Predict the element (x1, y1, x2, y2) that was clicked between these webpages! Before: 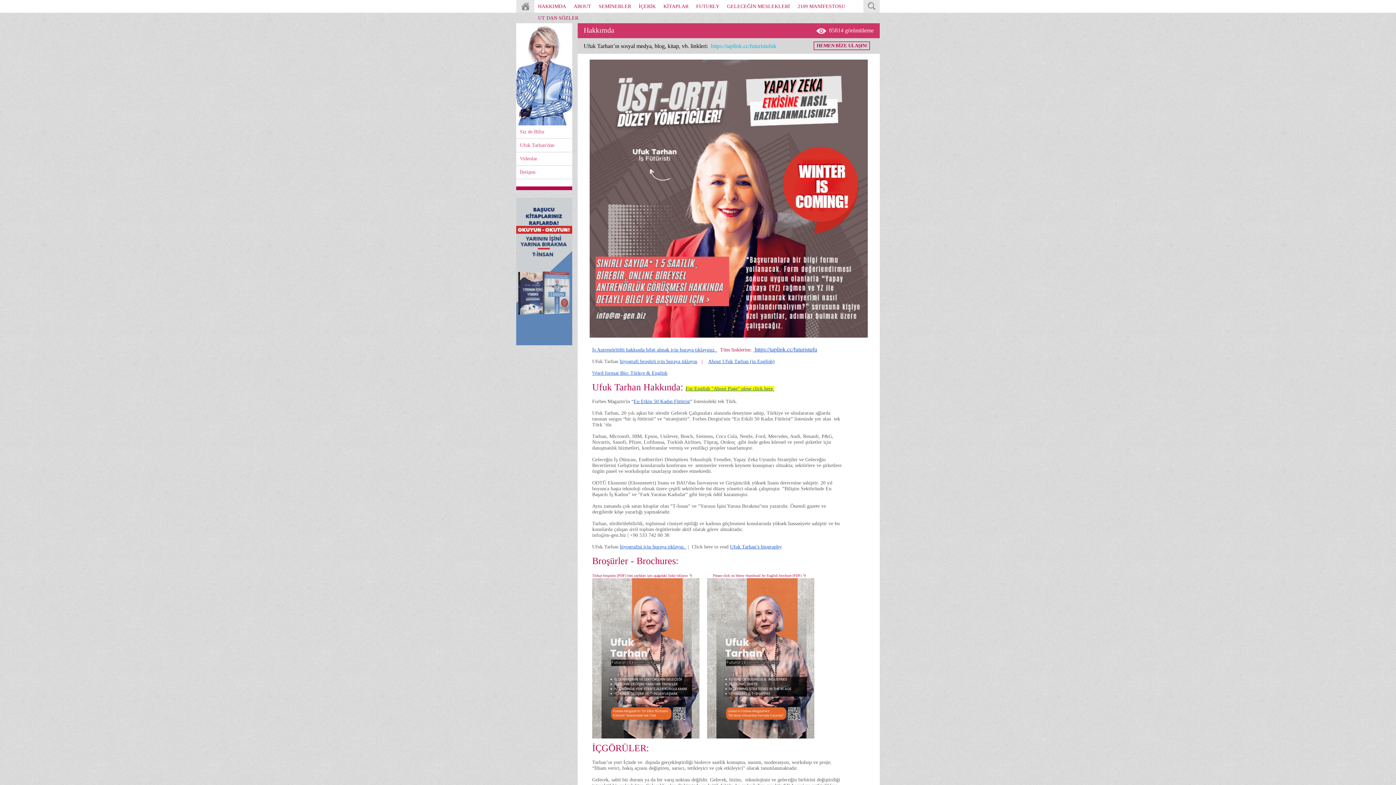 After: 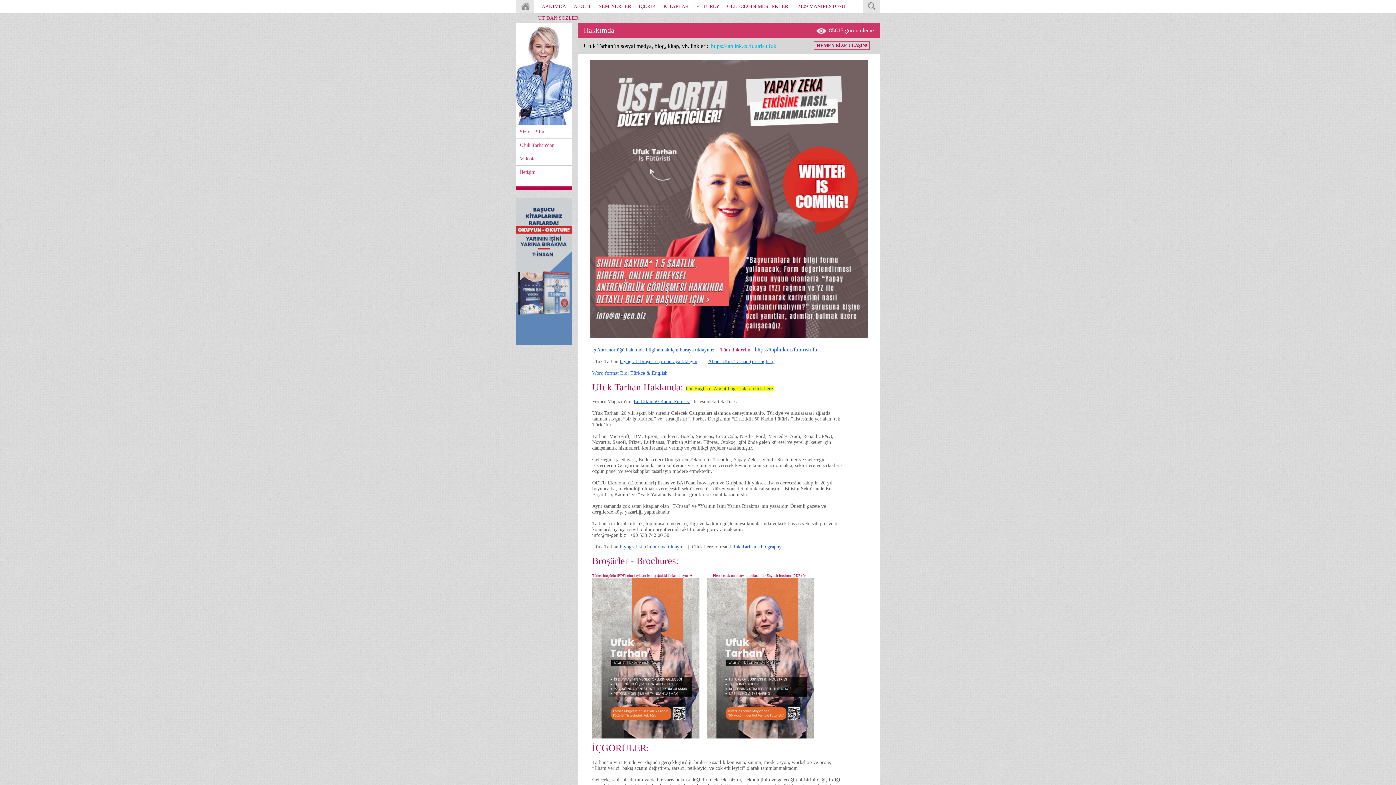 Action: bbox: (538, 0, 566, 12) label: HAKKIMDA